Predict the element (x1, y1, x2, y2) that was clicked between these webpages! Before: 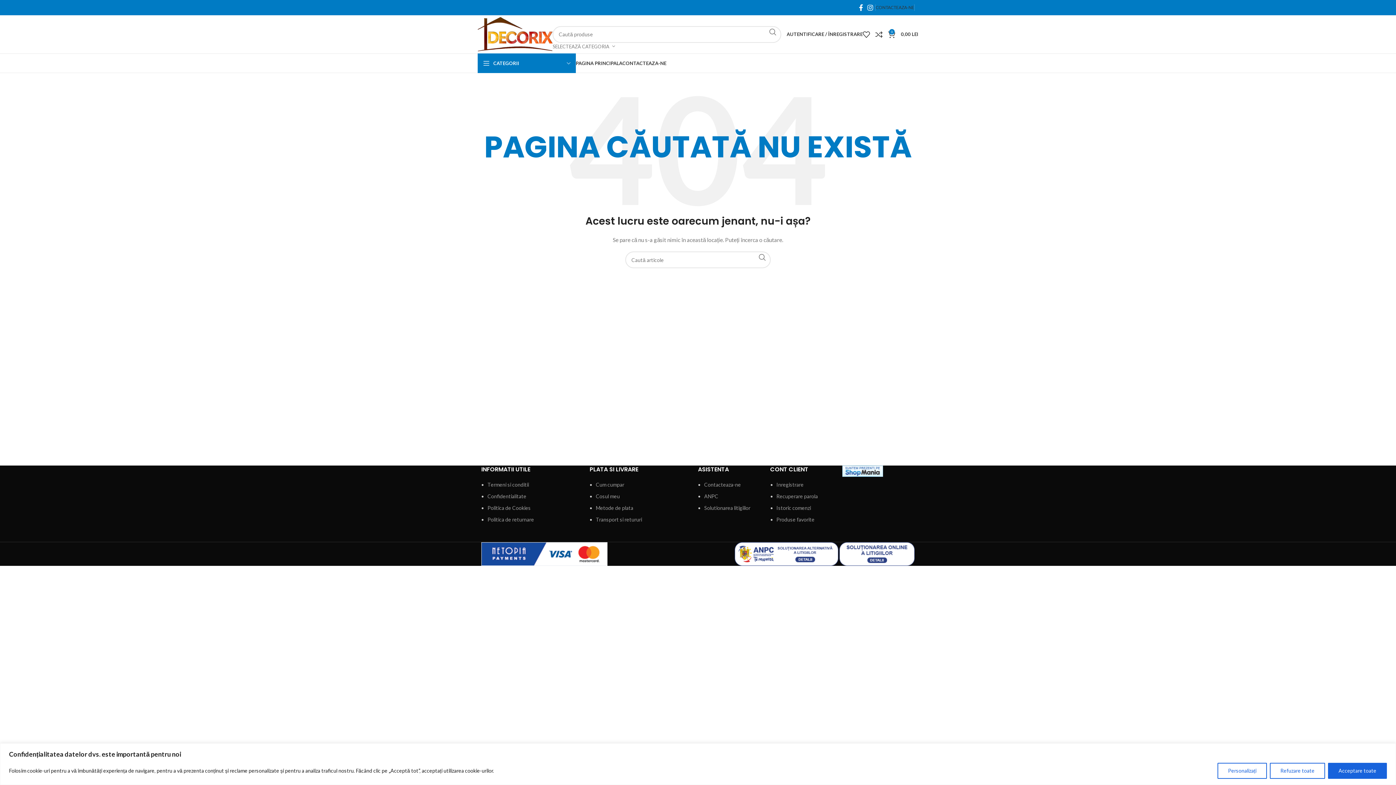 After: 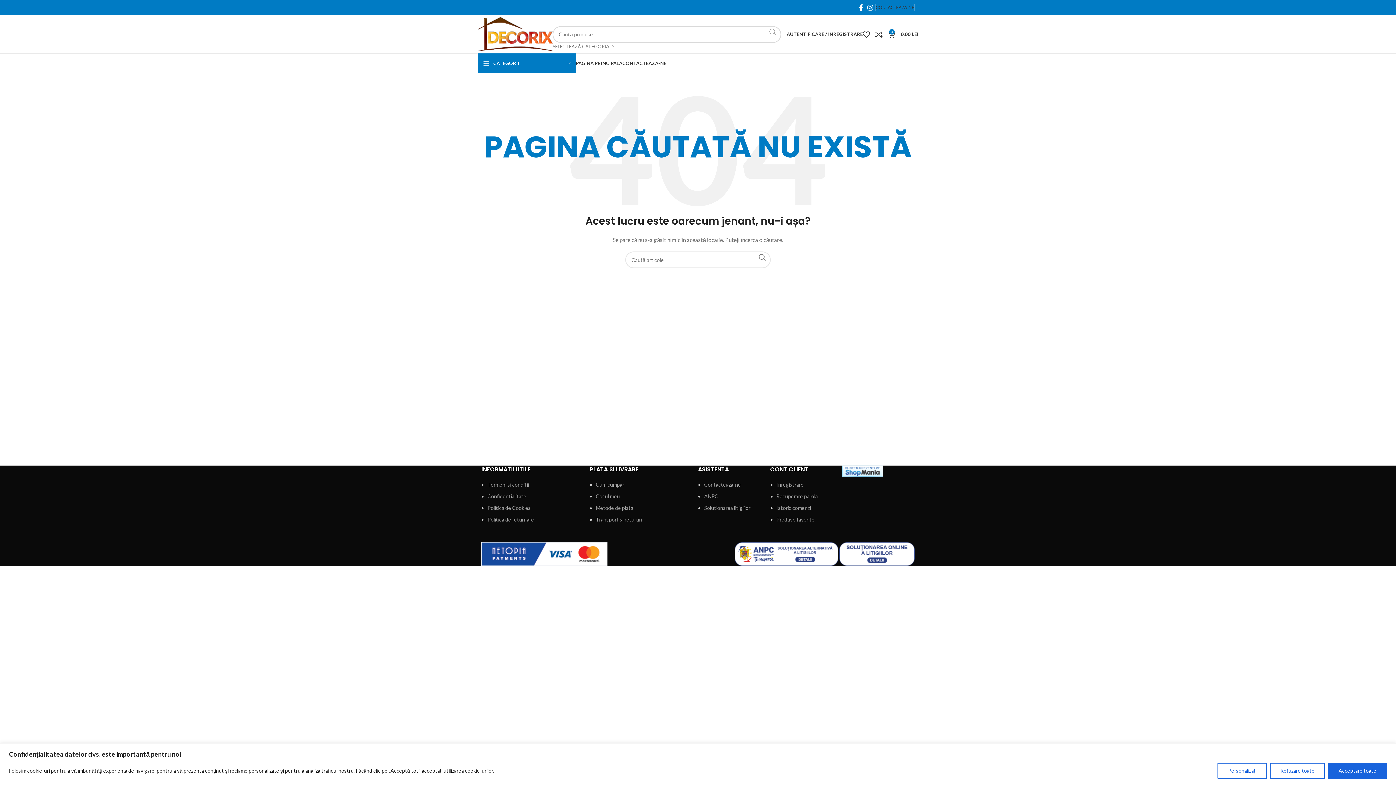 Action: bbox: (764, 26, 781, 37) label: Caută 